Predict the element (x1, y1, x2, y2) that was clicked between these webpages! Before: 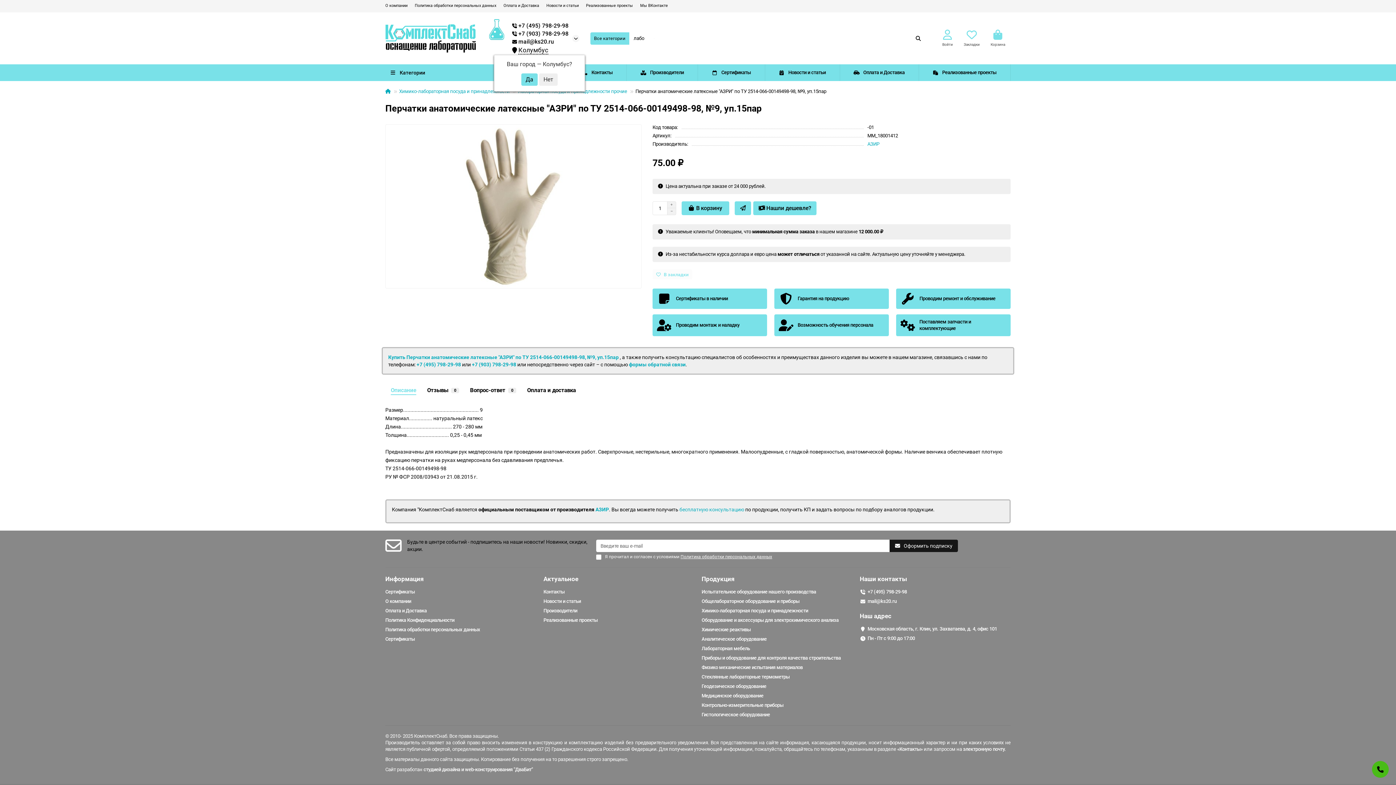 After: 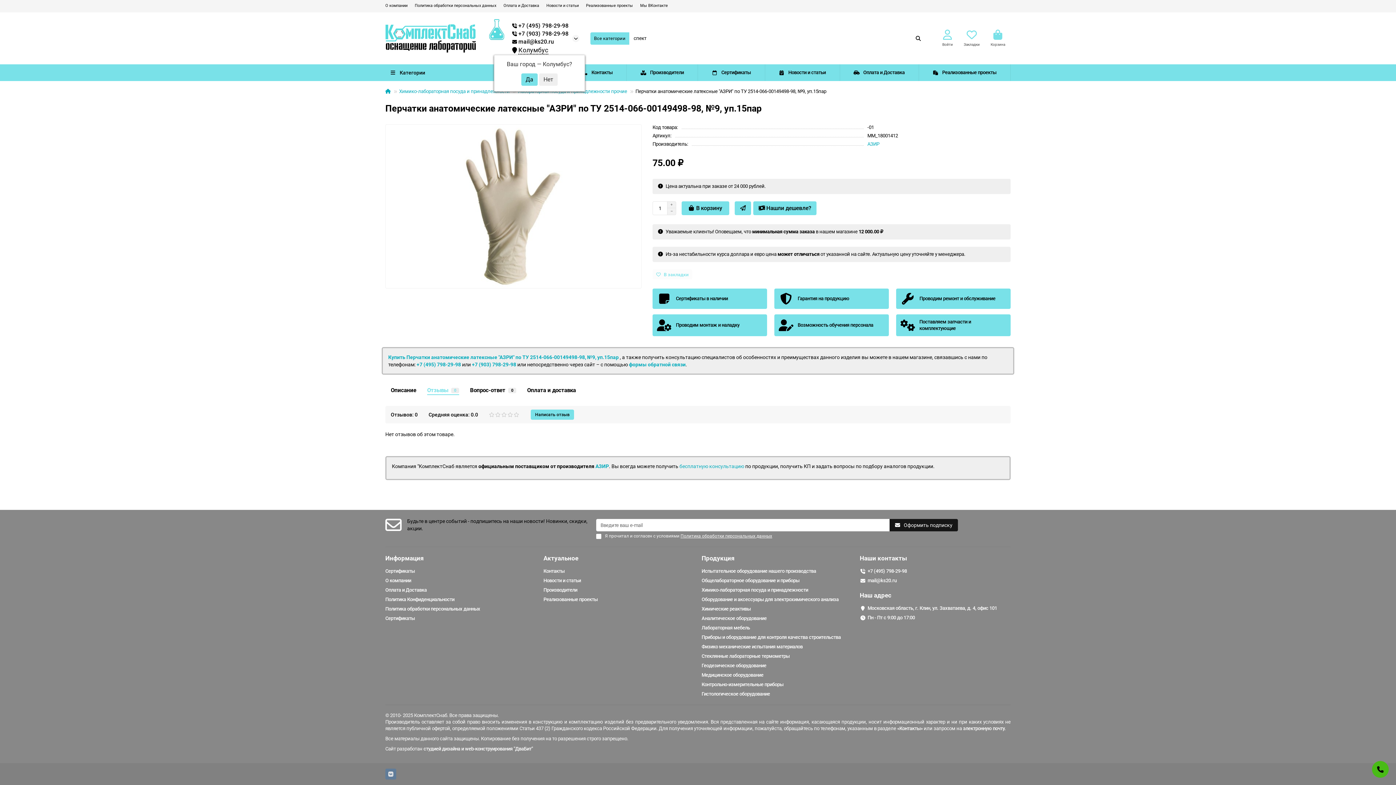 Action: bbox: (427, 386, 459, 394) label: Отзывы
0